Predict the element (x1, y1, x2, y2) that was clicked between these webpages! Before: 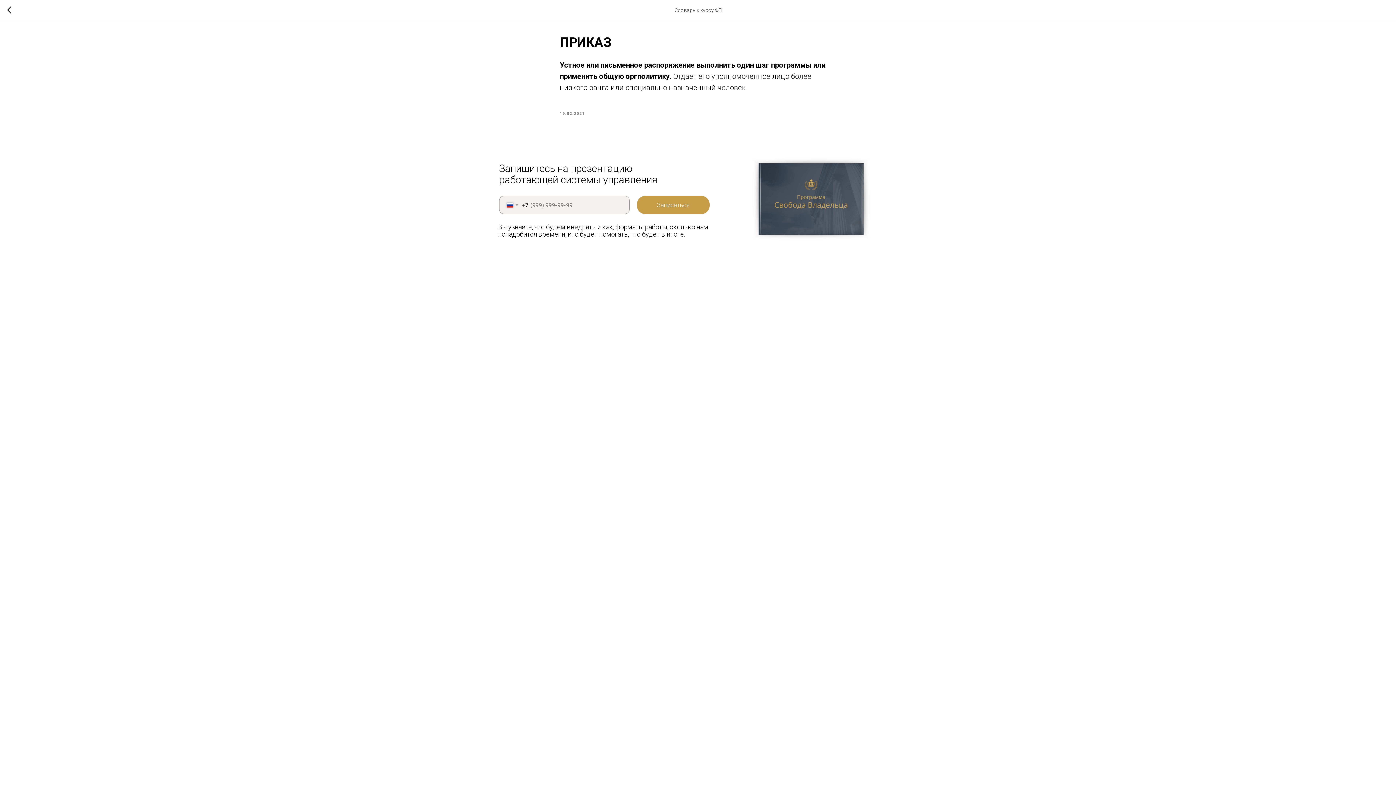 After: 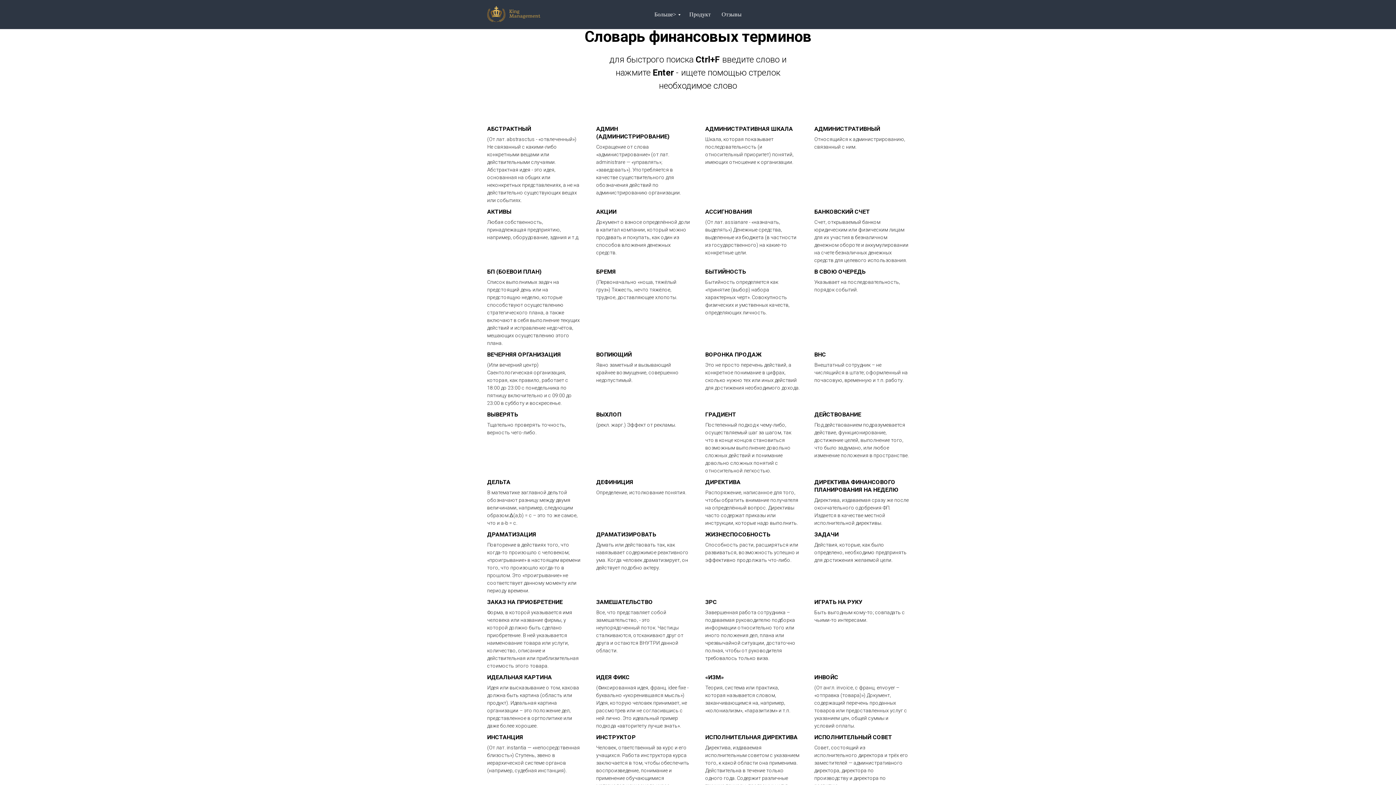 Action: bbox: (7, 6, 15, 14)